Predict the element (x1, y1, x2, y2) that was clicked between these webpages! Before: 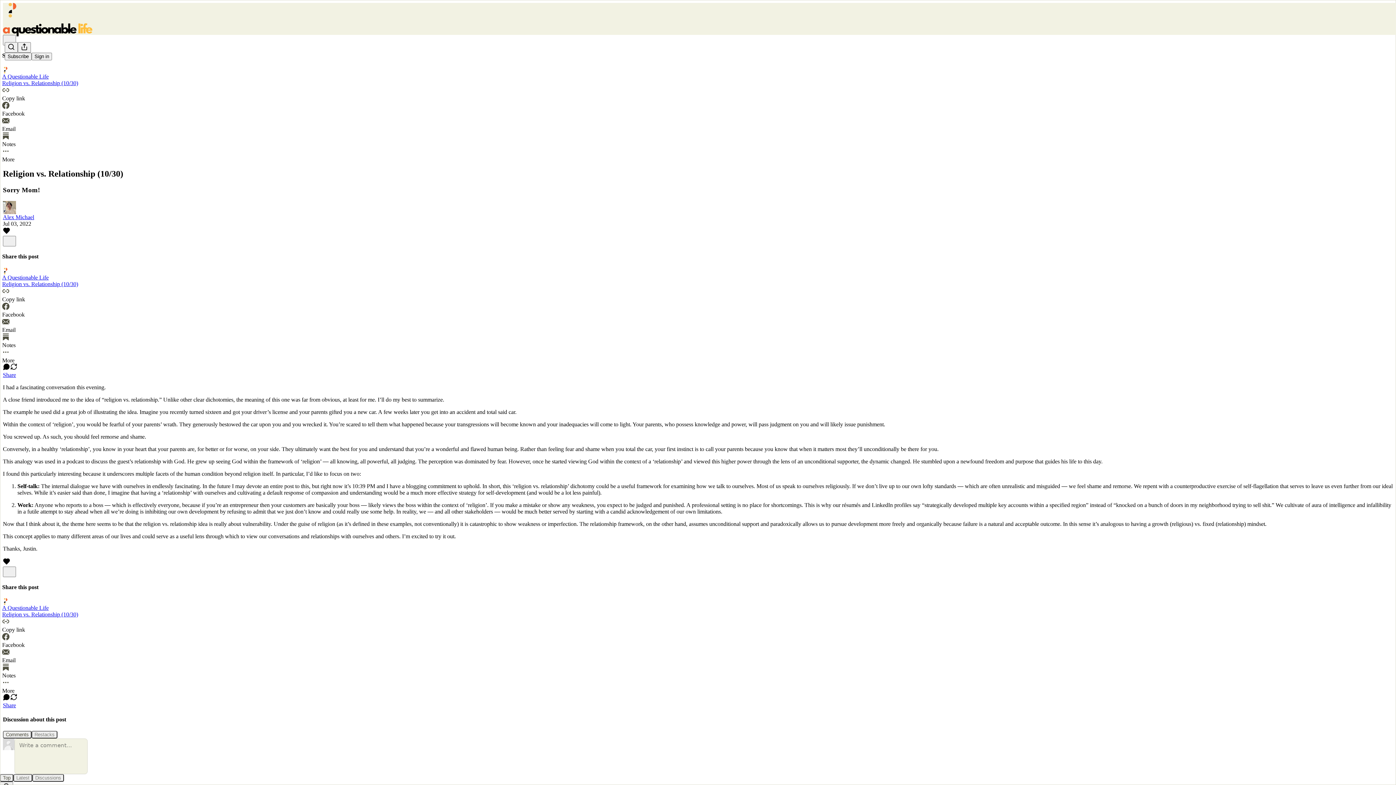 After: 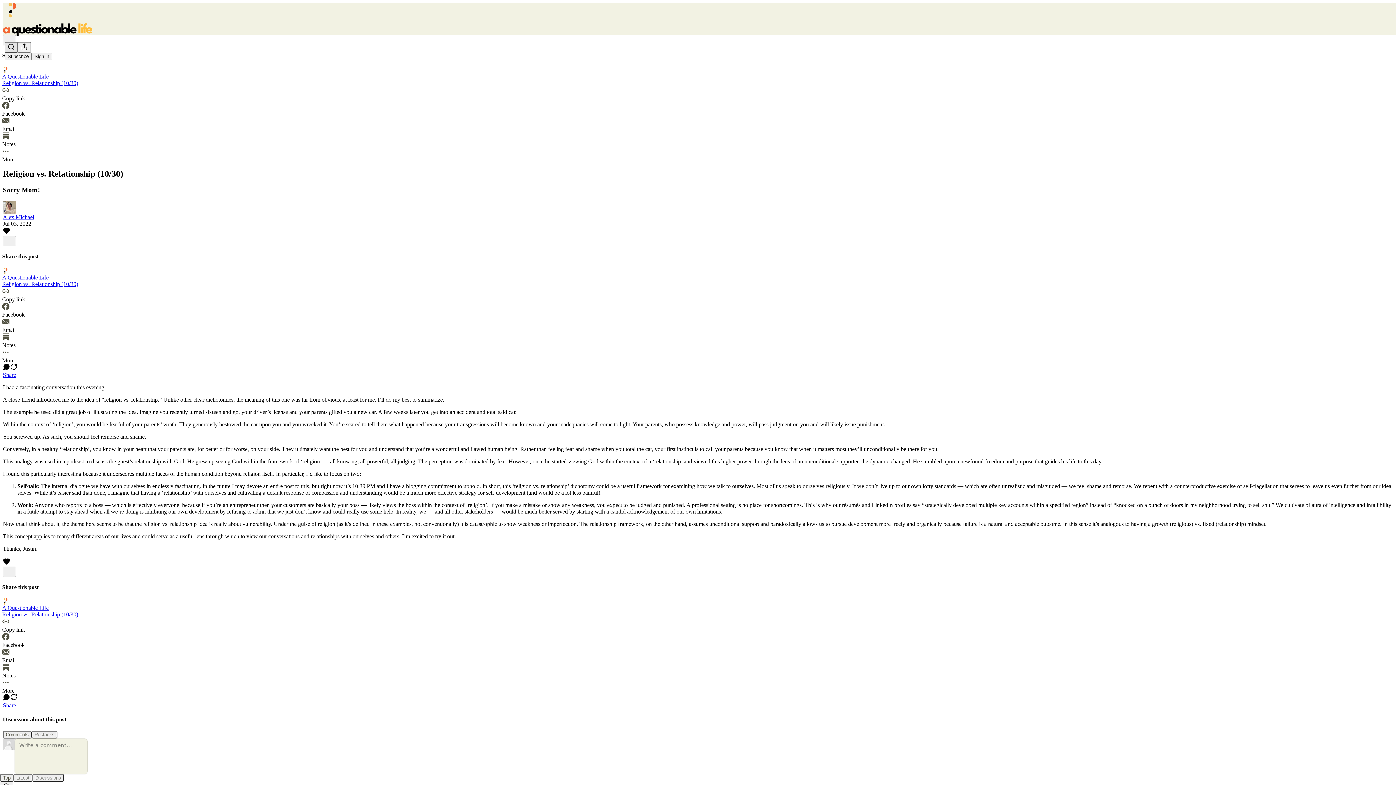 Action: bbox: (4, 42, 17, 52) label: Search